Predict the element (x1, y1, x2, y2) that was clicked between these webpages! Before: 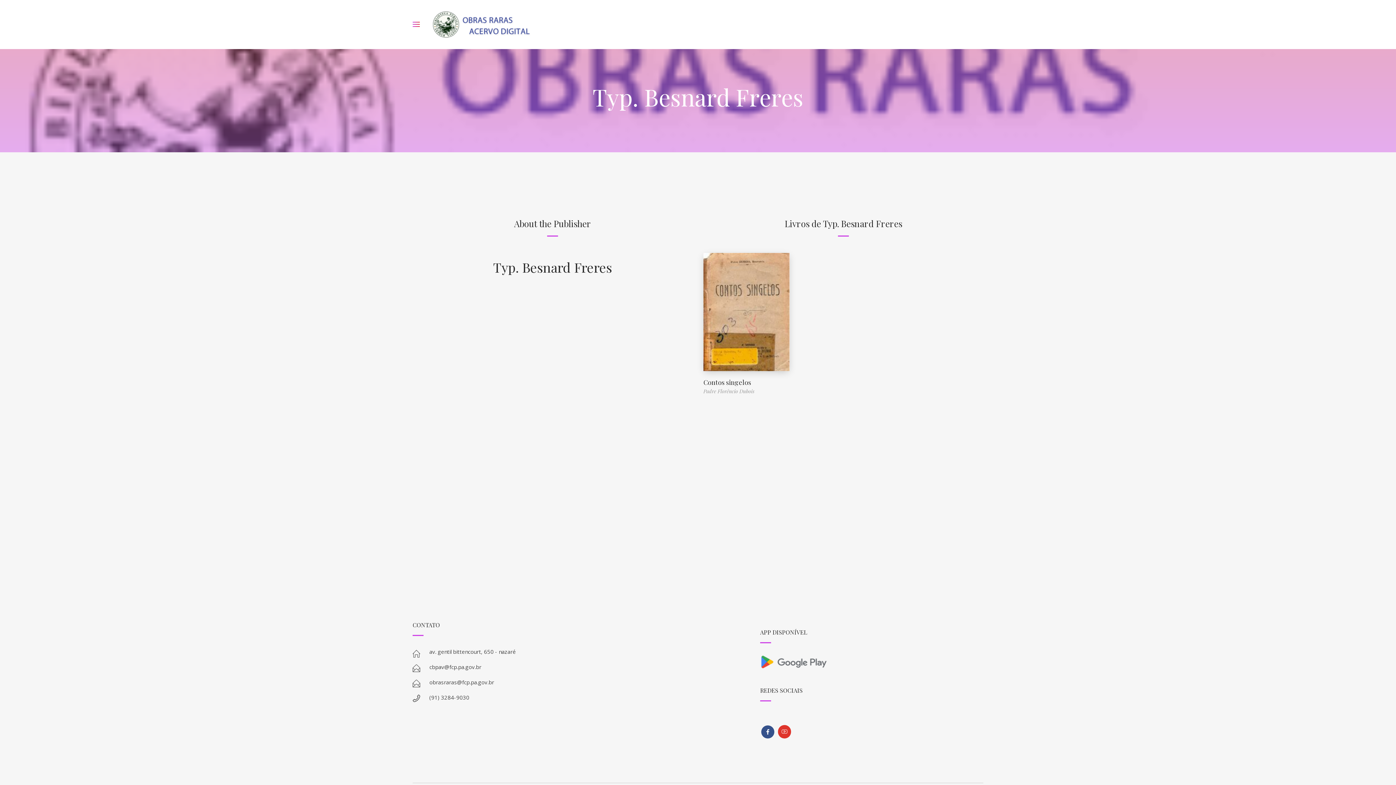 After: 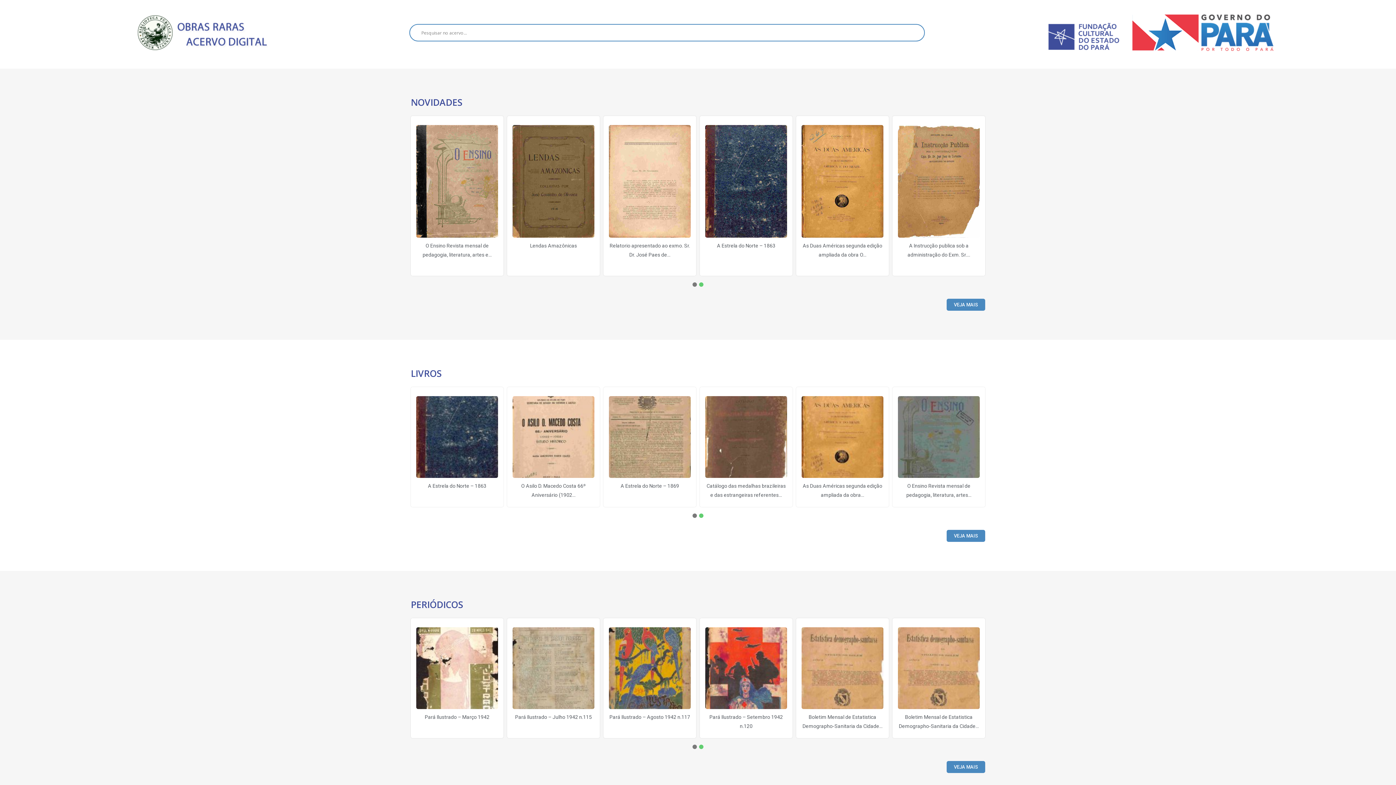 Action: bbox: (430, 10, 531, 38)